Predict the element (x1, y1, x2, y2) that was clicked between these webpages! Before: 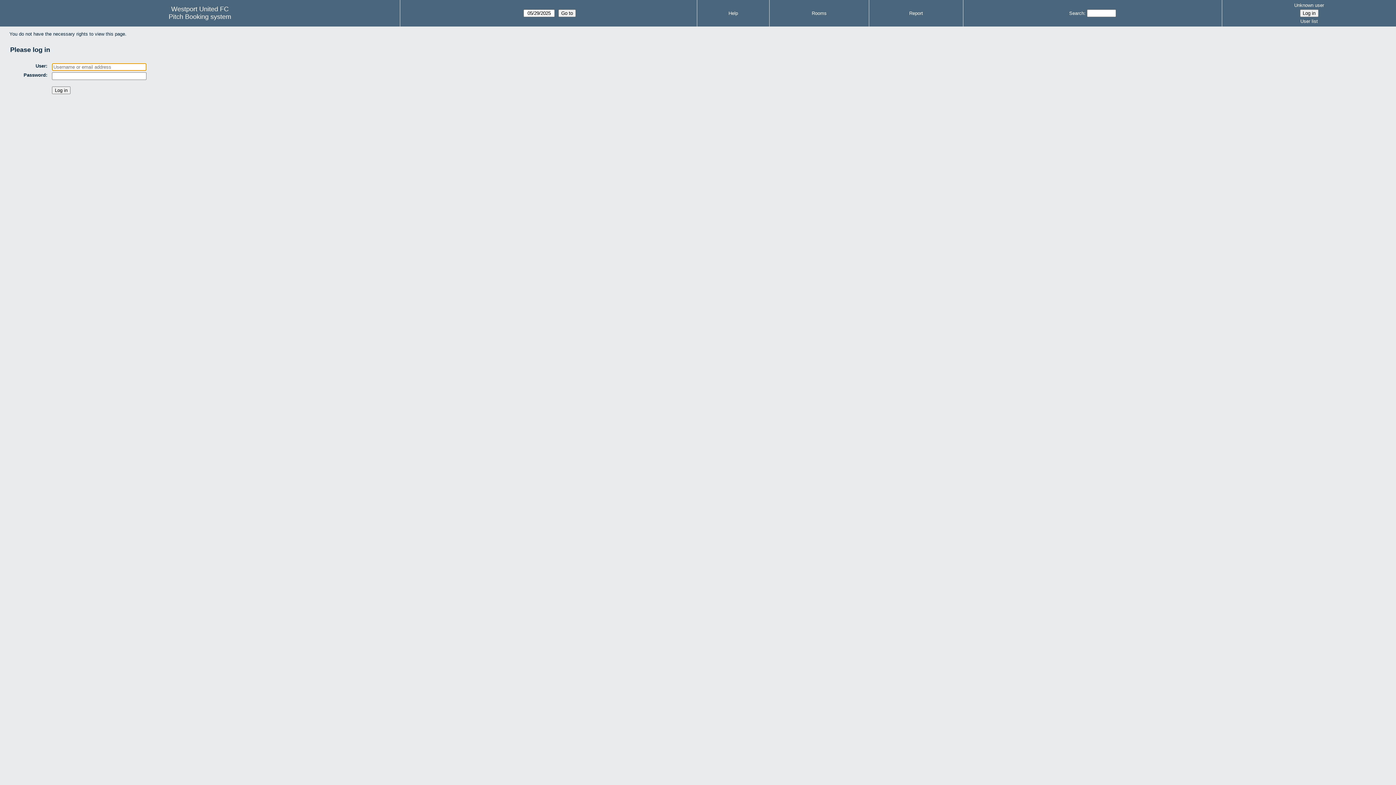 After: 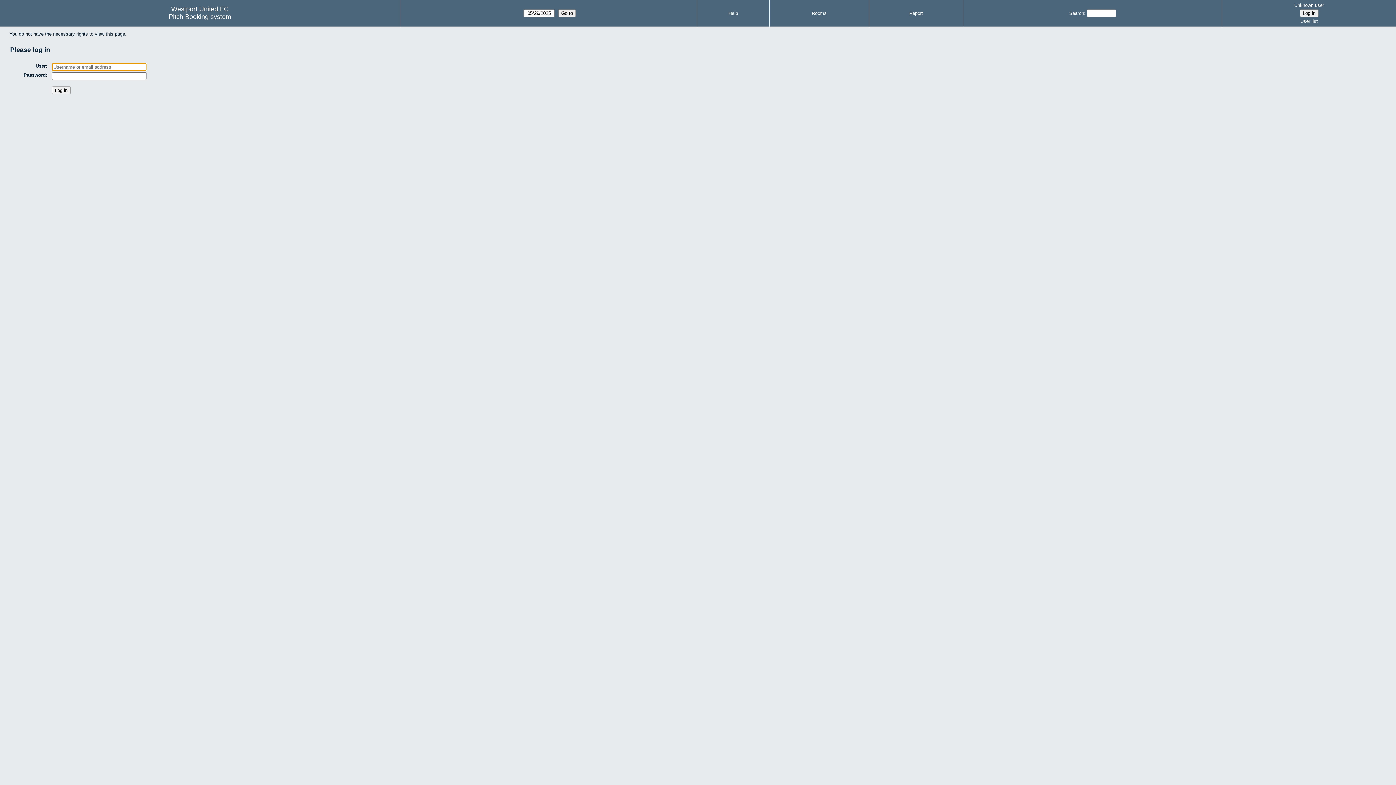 Action: label: Rooms bbox: (812, 10, 826, 16)